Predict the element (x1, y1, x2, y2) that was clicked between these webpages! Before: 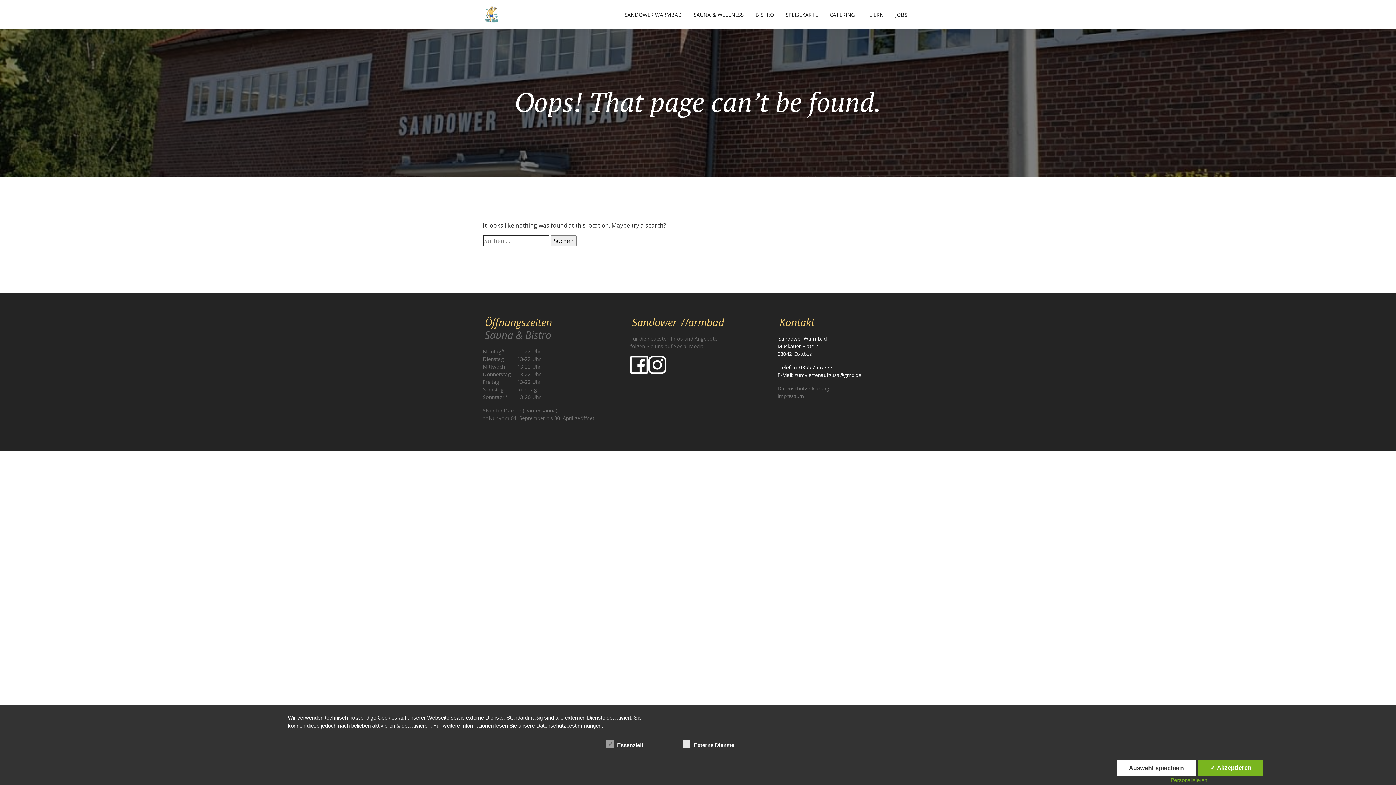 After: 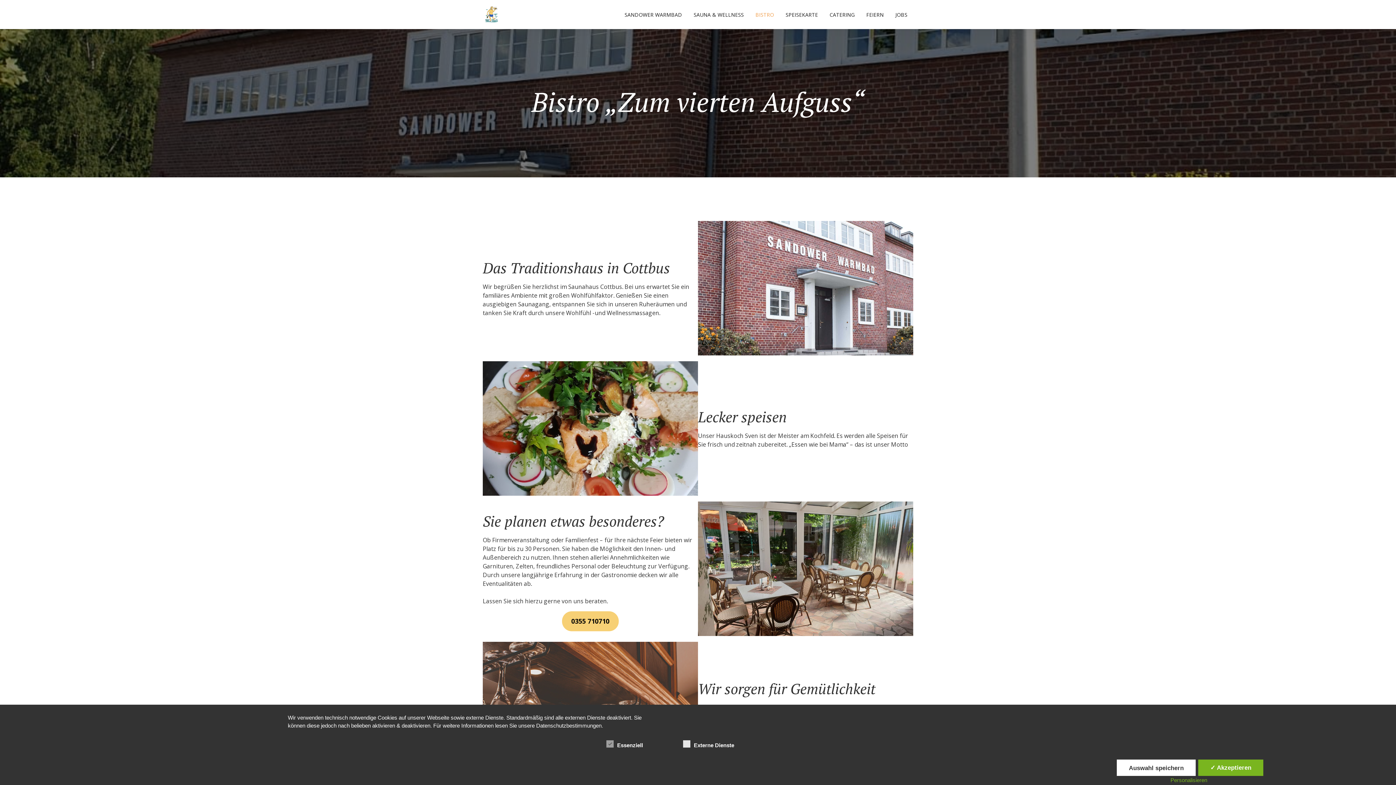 Action: bbox: (749, 7, 780, 21) label: BISTRO